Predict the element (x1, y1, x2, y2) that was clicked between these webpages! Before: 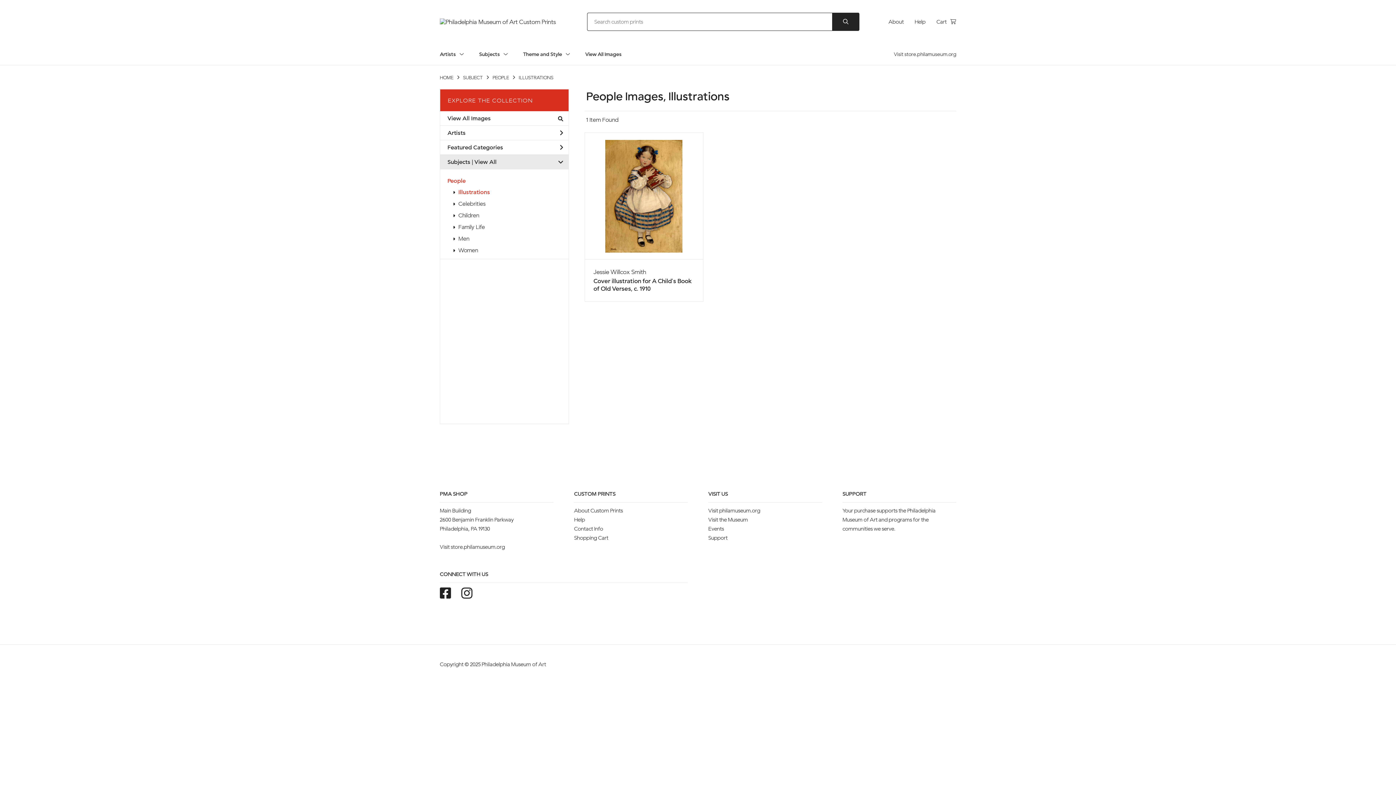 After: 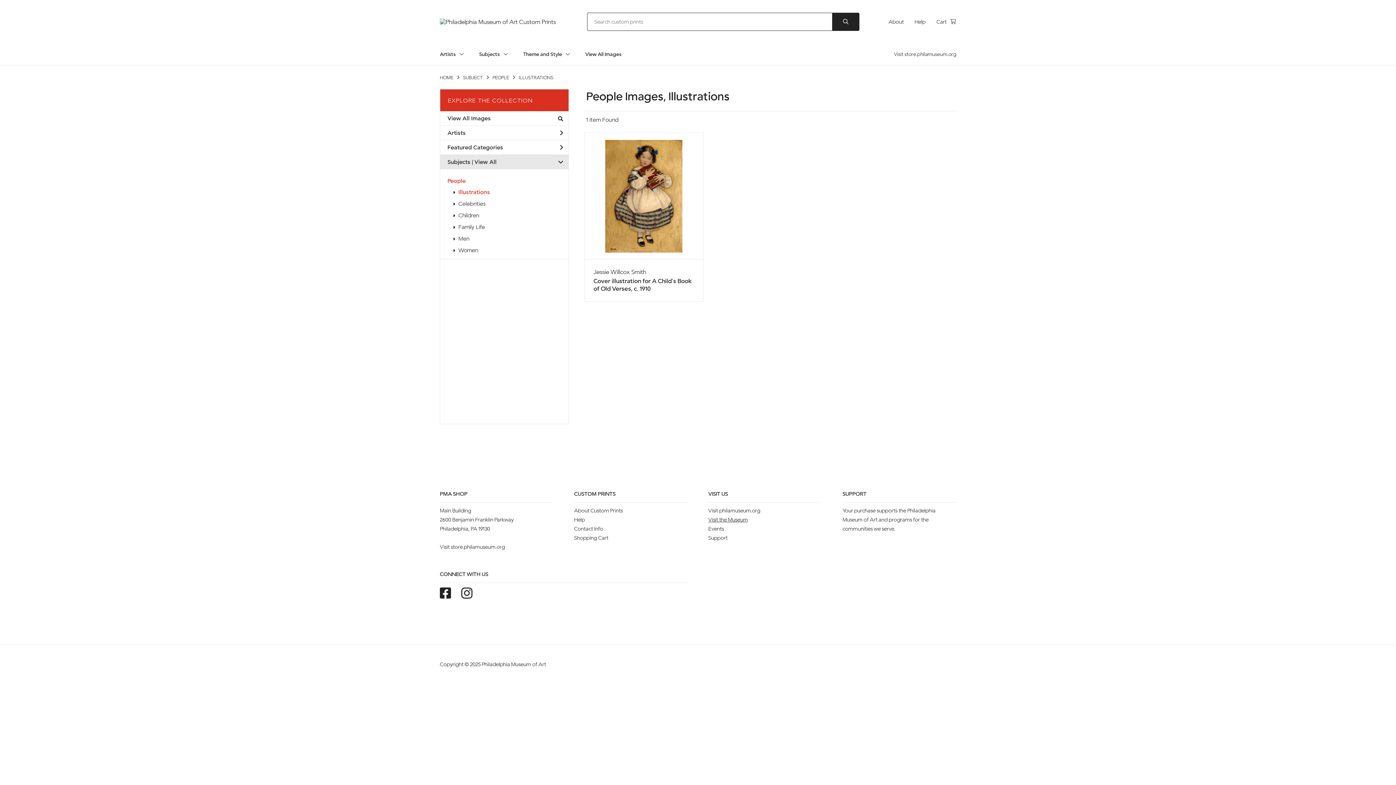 Action: label: Visit the Museum bbox: (708, 516, 748, 523)